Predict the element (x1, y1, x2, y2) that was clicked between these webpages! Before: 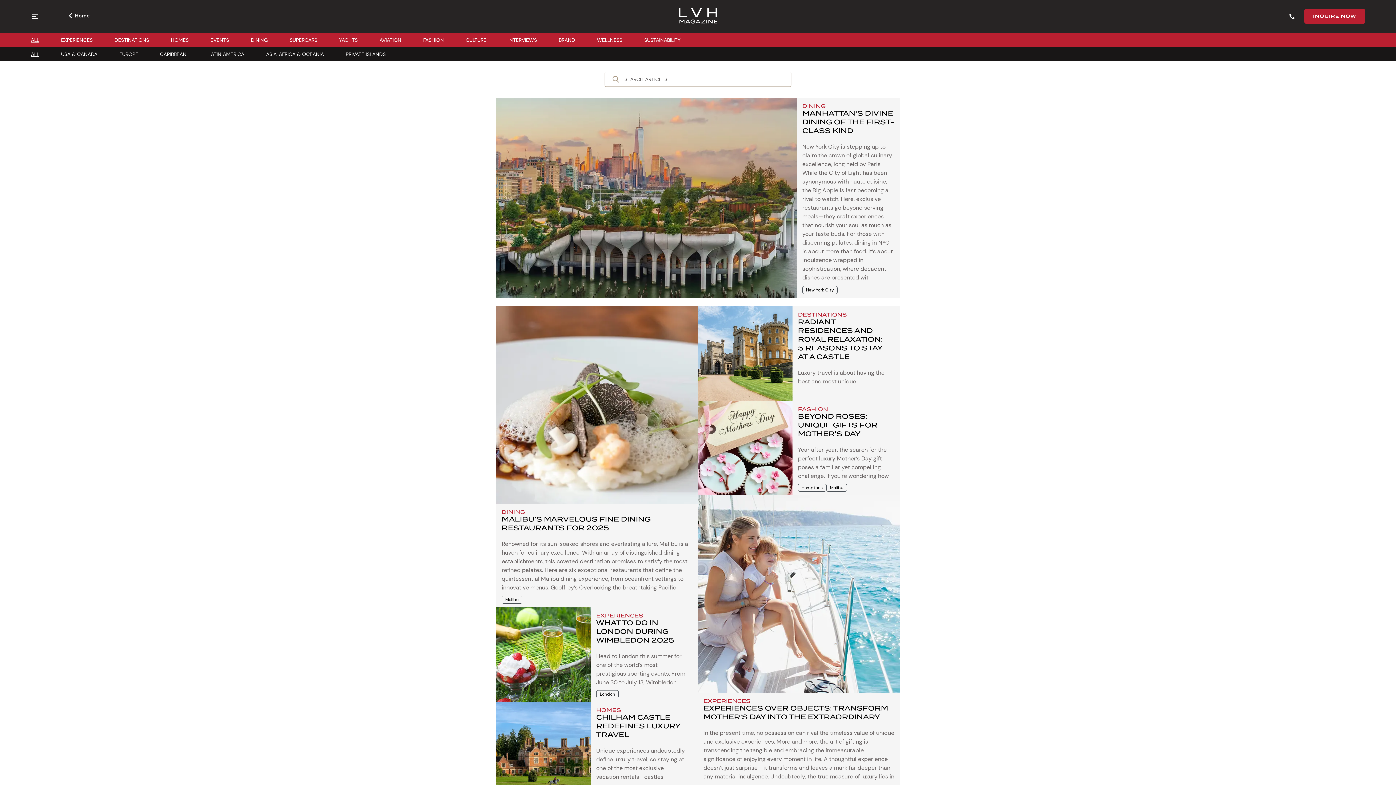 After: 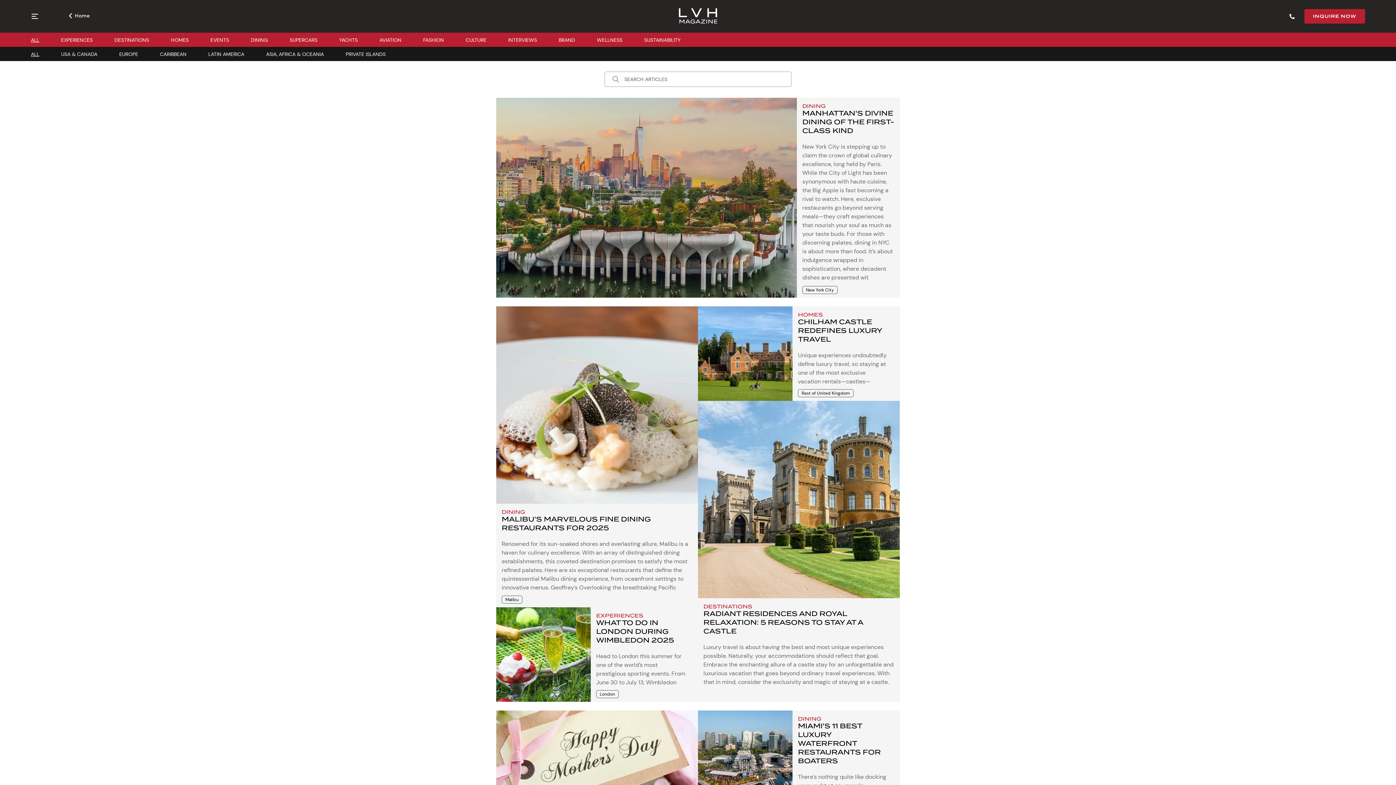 Action: label: Magazine bbox: (679, 8, 717, 24)